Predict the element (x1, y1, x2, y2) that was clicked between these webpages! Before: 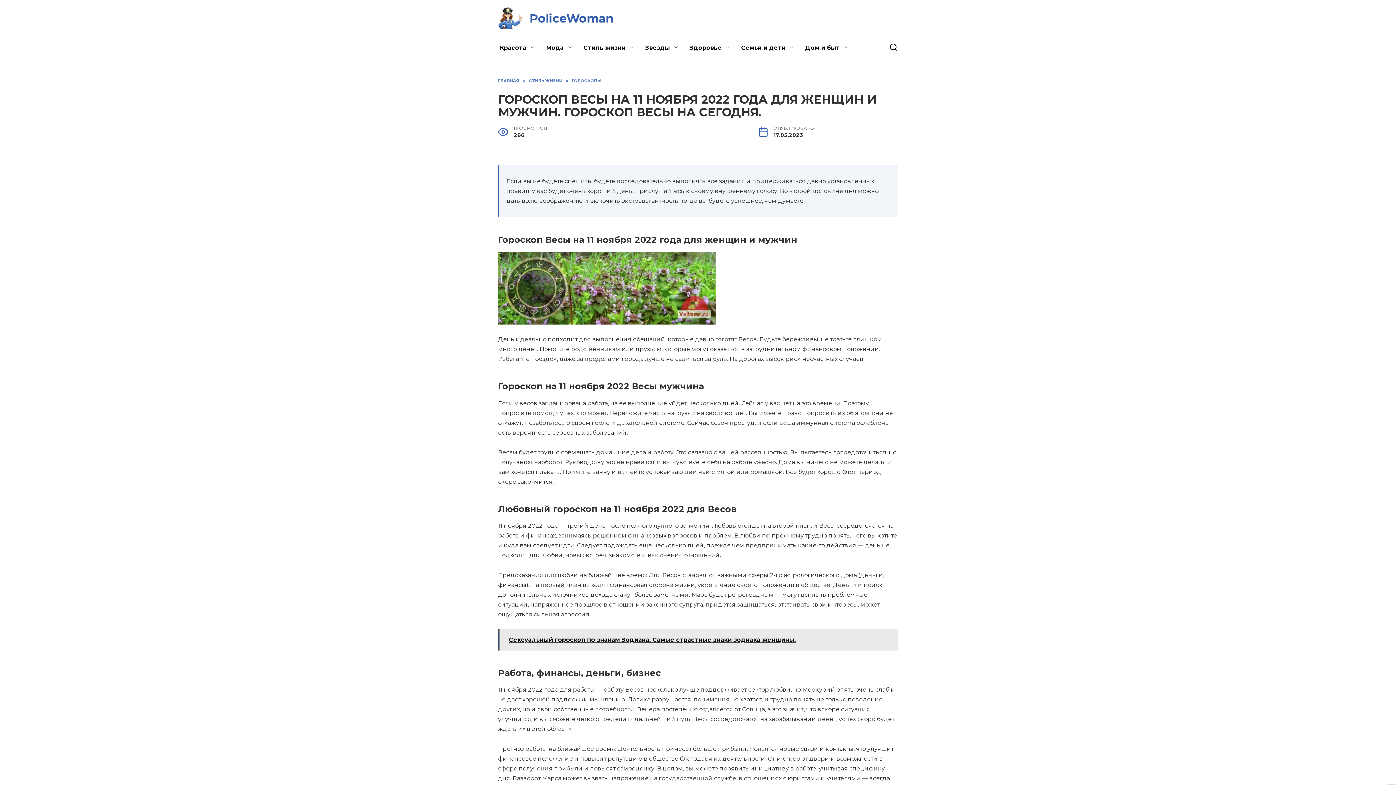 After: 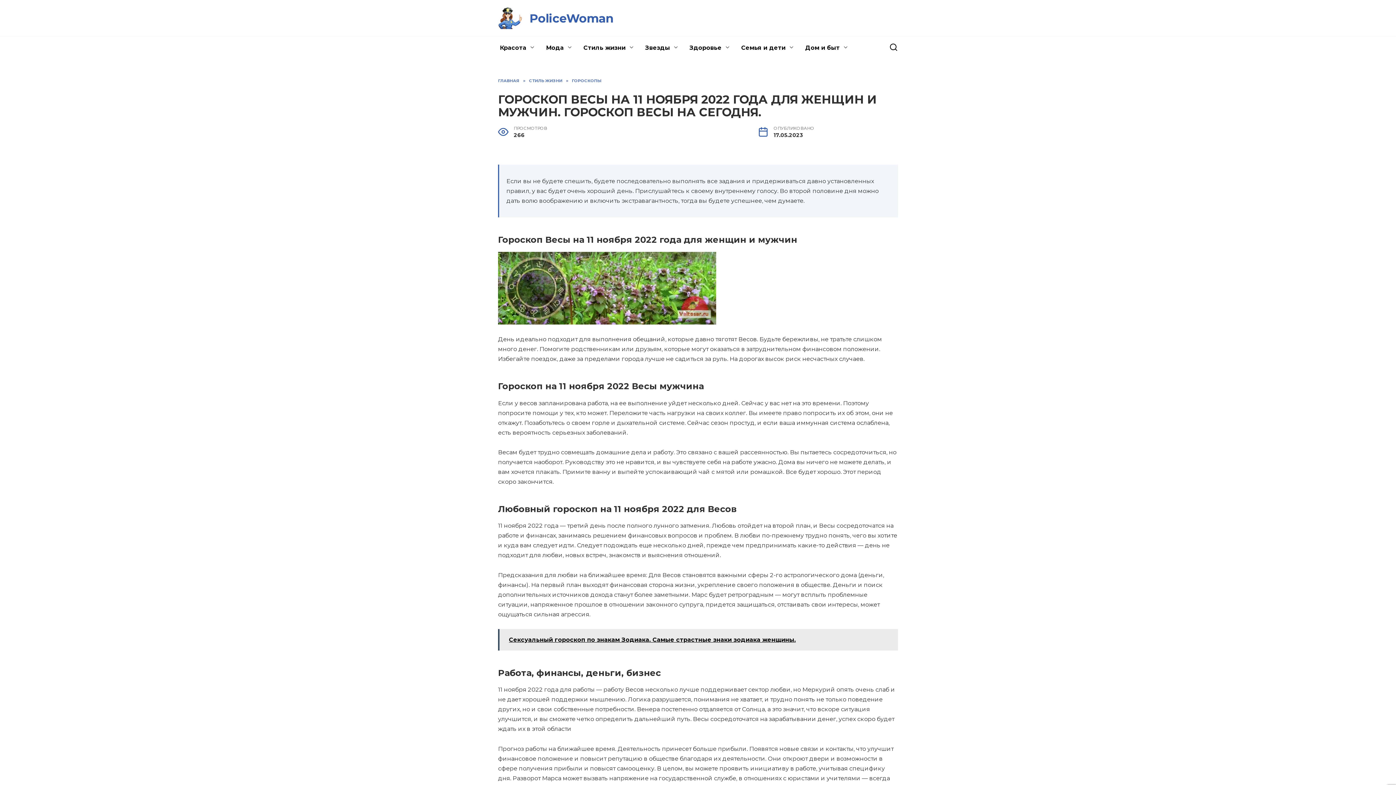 Action: label:   Сексуальный гороскоп по знакам Зодиака. Самые страстные знаки зодиака женщины. bbox: (498, 629, 898, 650)